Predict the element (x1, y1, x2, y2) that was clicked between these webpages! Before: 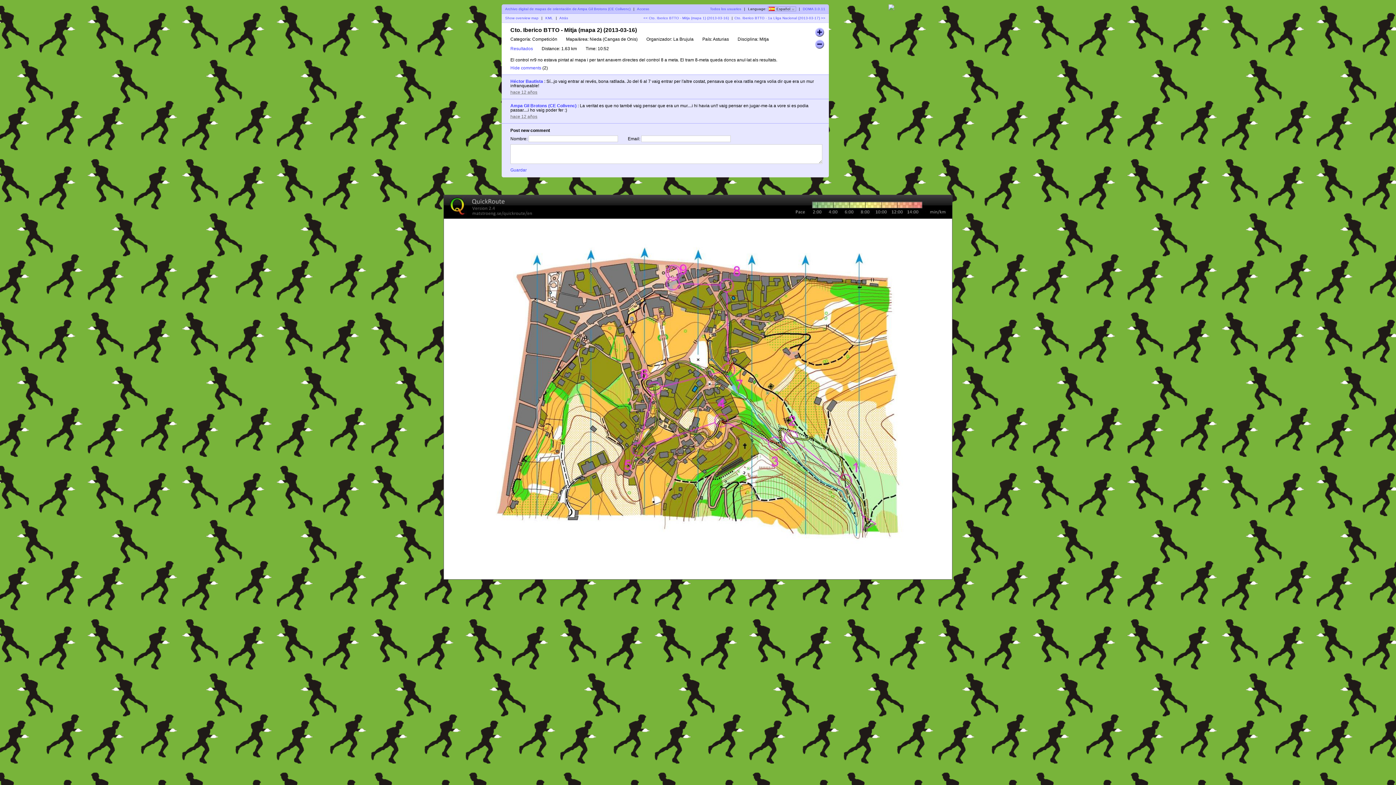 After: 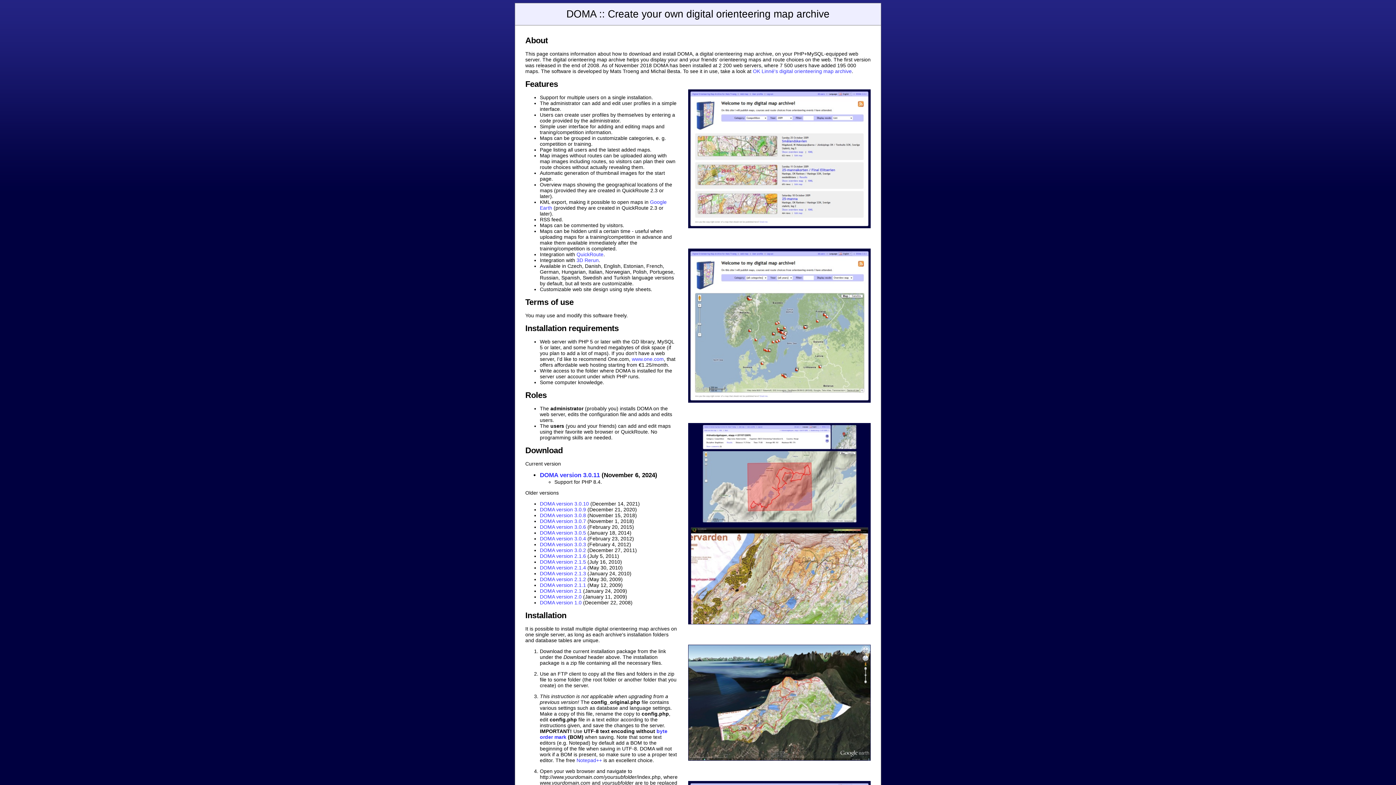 Action: label: DOMA 3.0.11 bbox: (803, 6, 825, 10)